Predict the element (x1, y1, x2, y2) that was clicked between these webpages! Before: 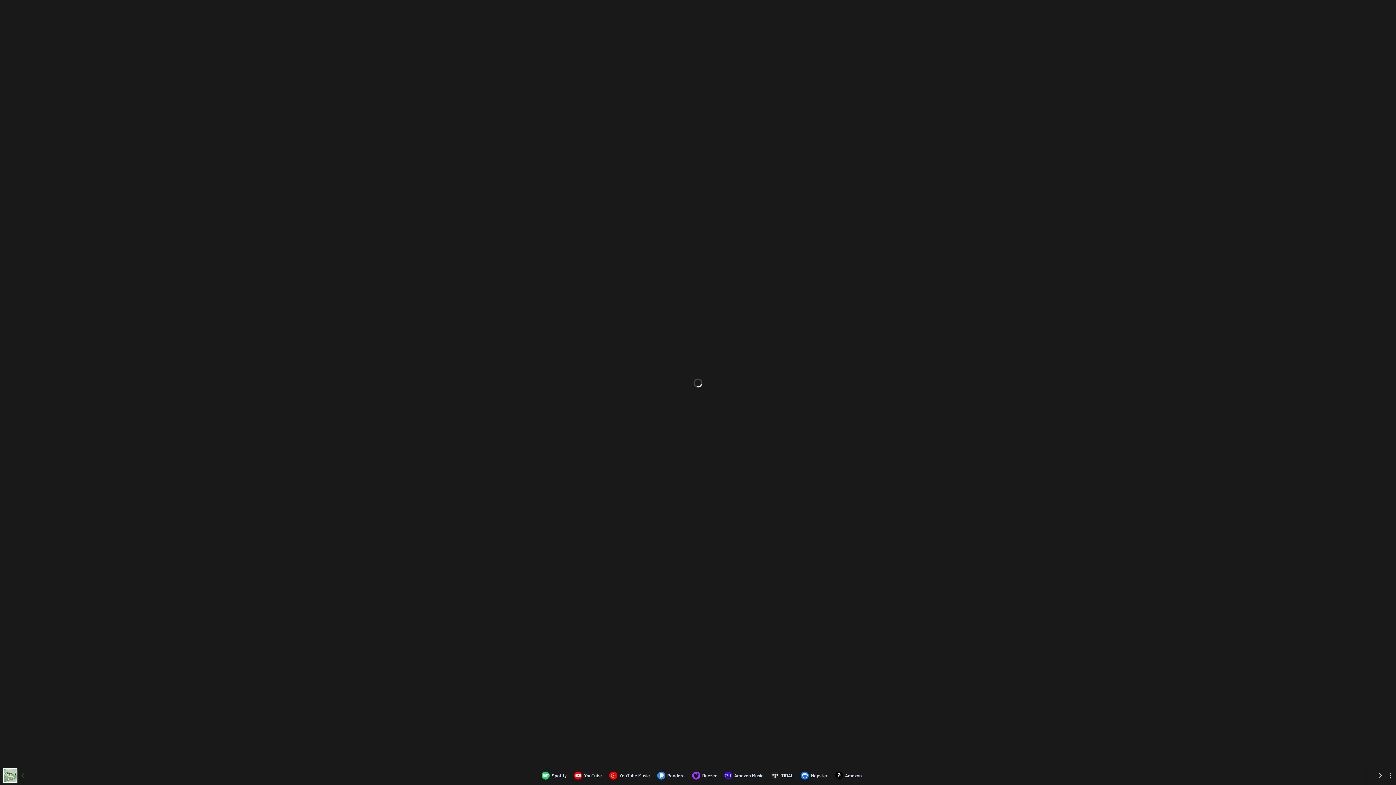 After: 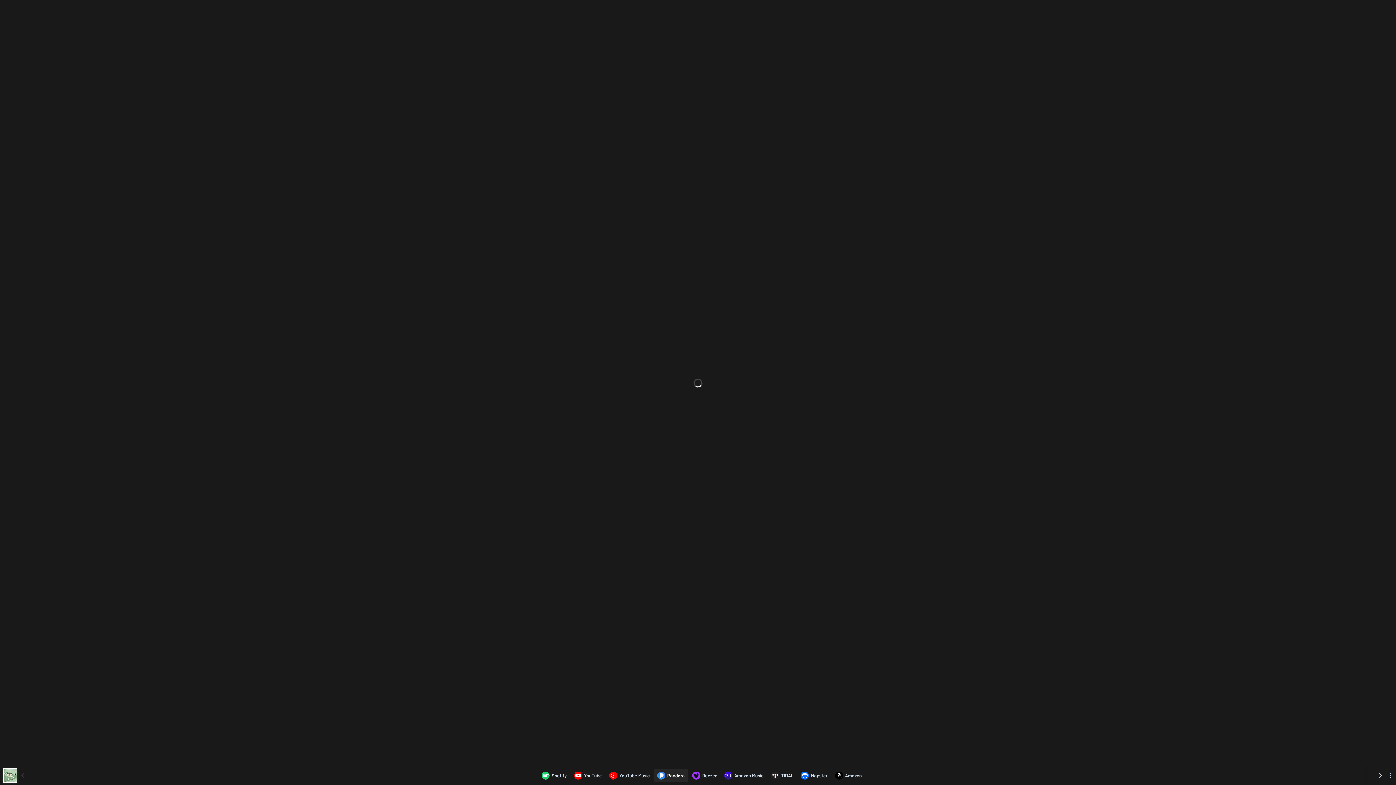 Action: bbox: (654, 769, 687, 782) label: Listen to Not the Same by Lacuna Common on Pandora